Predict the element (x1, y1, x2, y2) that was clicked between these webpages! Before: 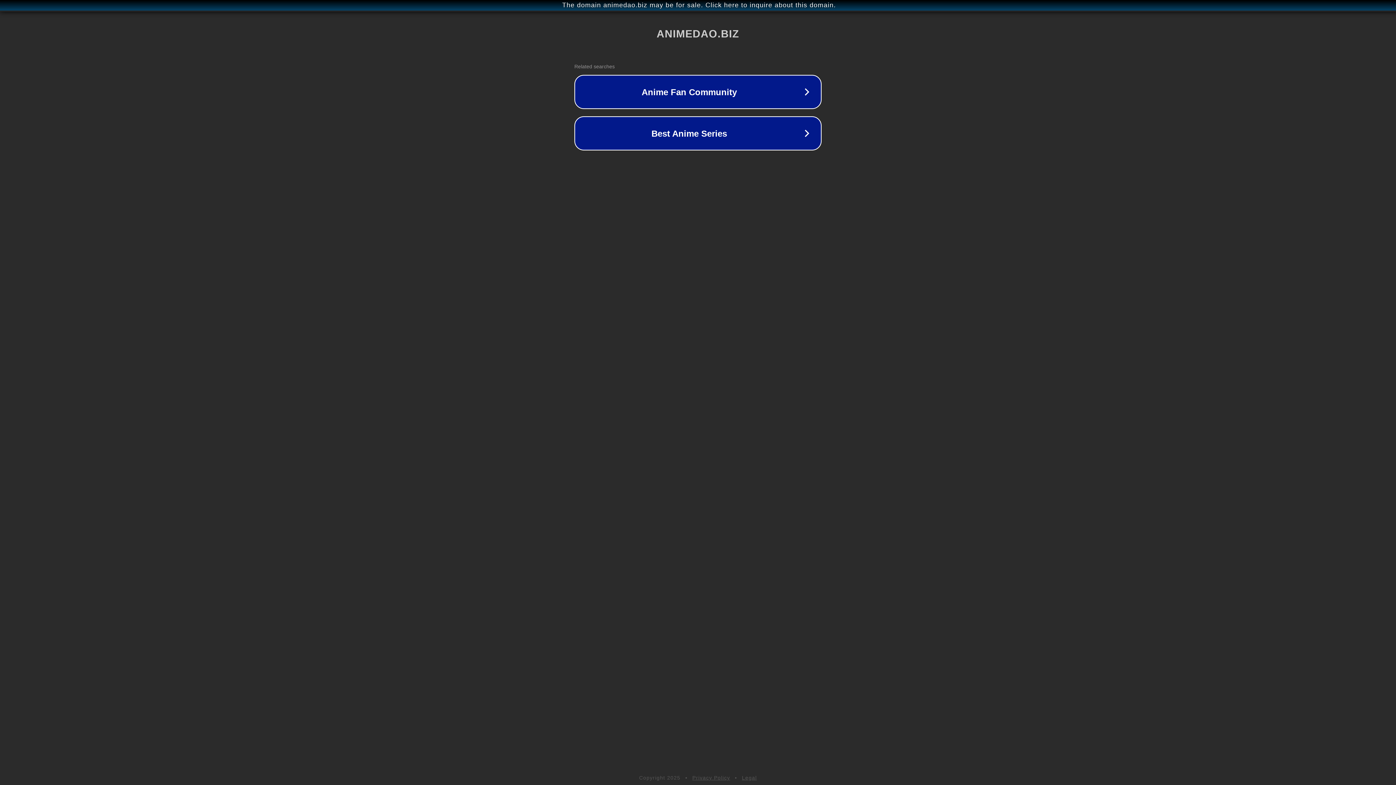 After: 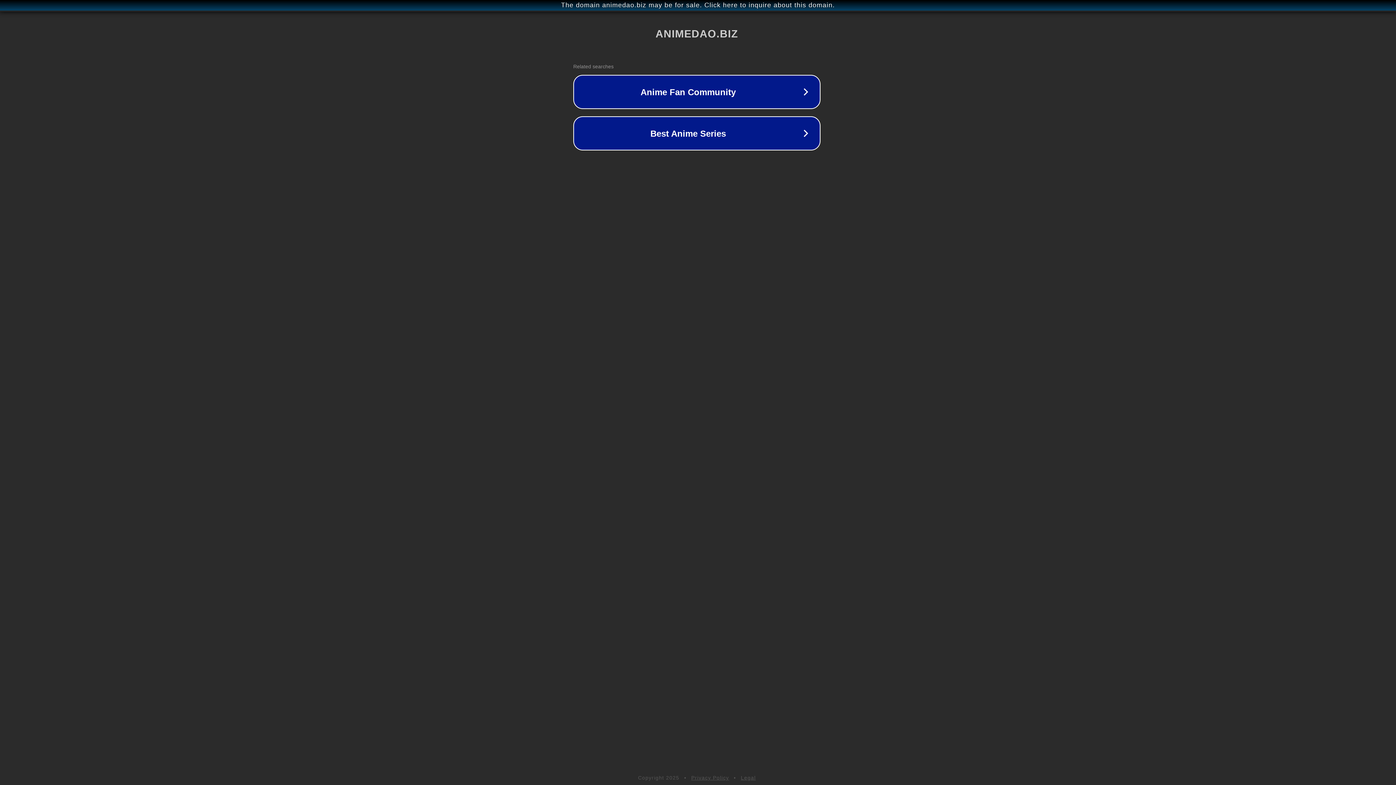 Action: label: The domain animedao.biz may be for sale. Click here to inquire about this domain. bbox: (1, 1, 1397, 9)